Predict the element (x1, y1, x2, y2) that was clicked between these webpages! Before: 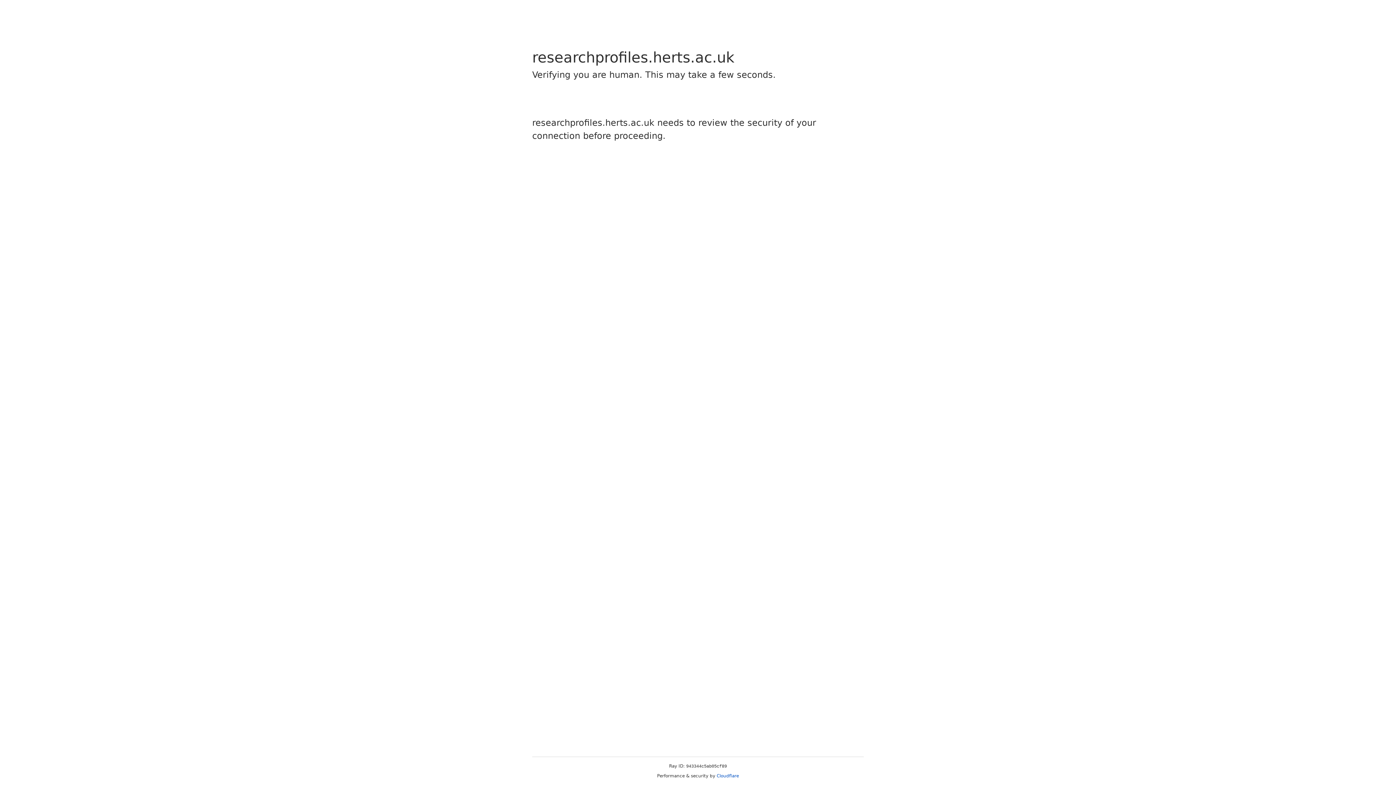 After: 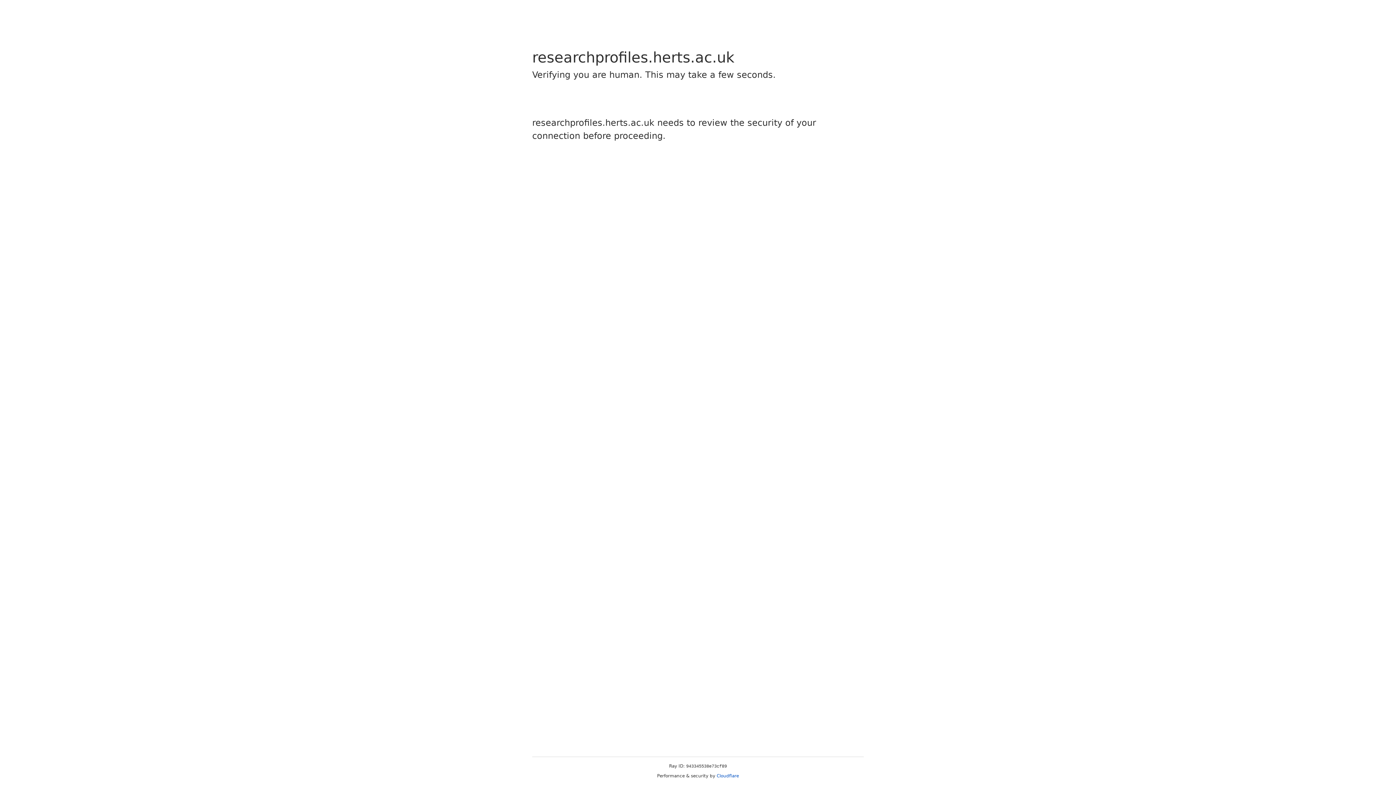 Action: label: Cloudflare bbox: (716, 773, 739, 778)